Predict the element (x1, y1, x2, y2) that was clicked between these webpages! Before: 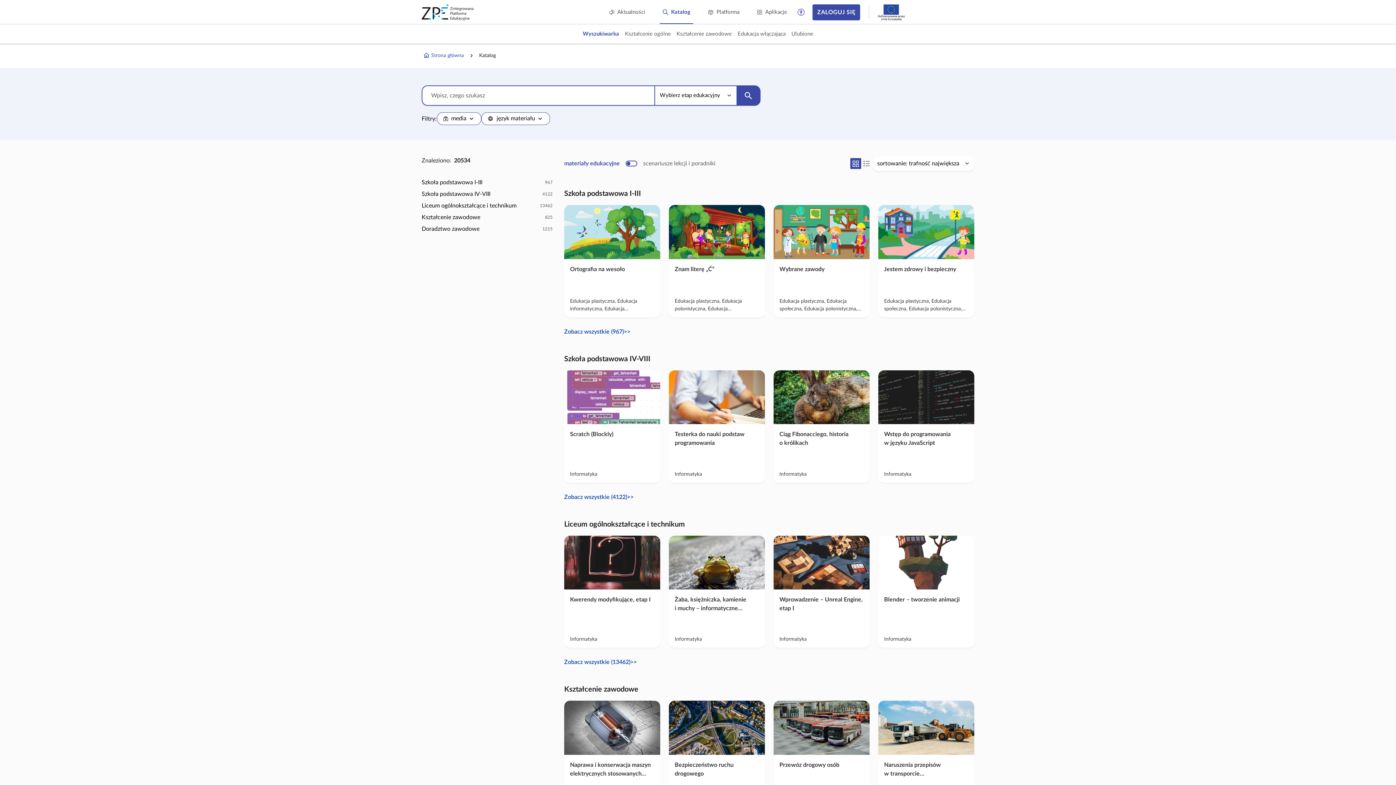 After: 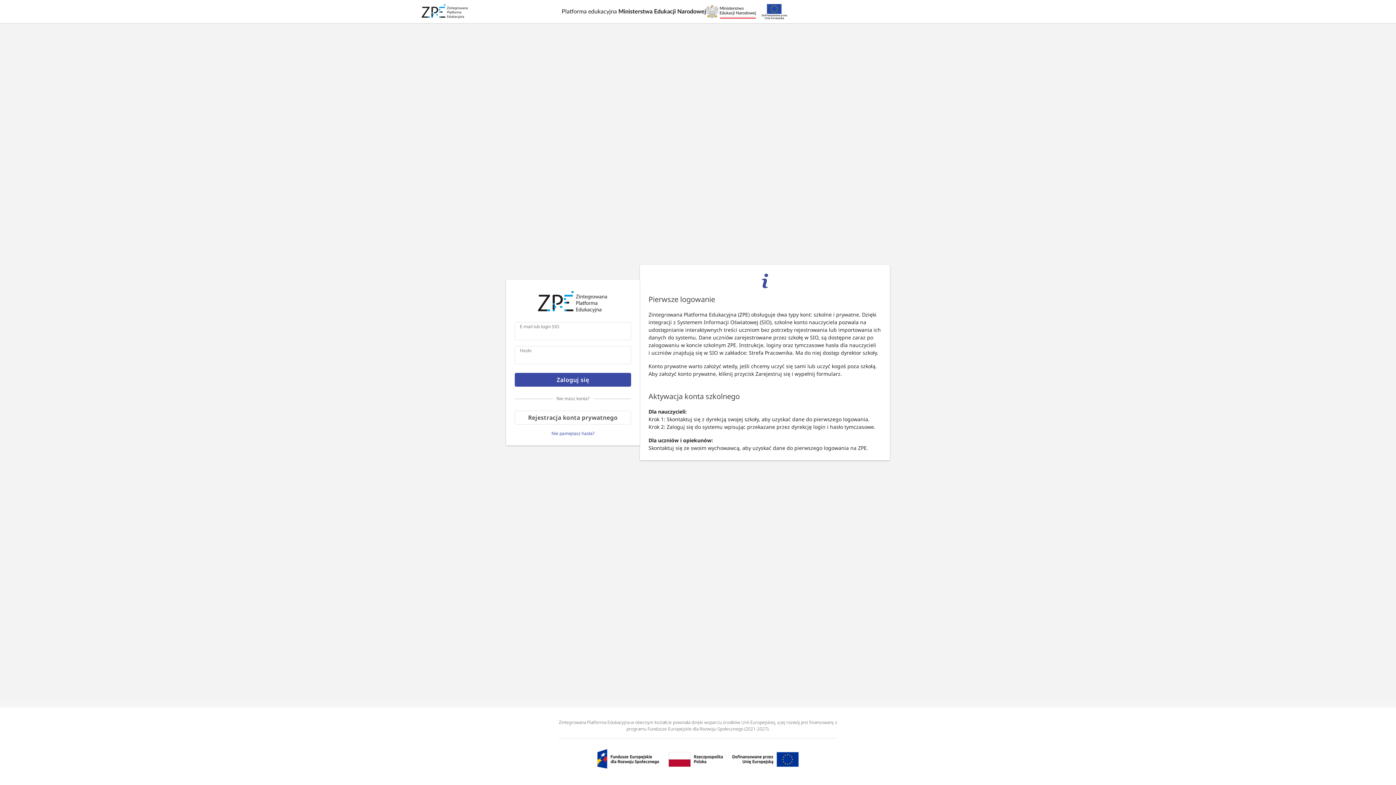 Action: bbox: (812, 4, 860, 20) label: ZALOGUJ SIĘ